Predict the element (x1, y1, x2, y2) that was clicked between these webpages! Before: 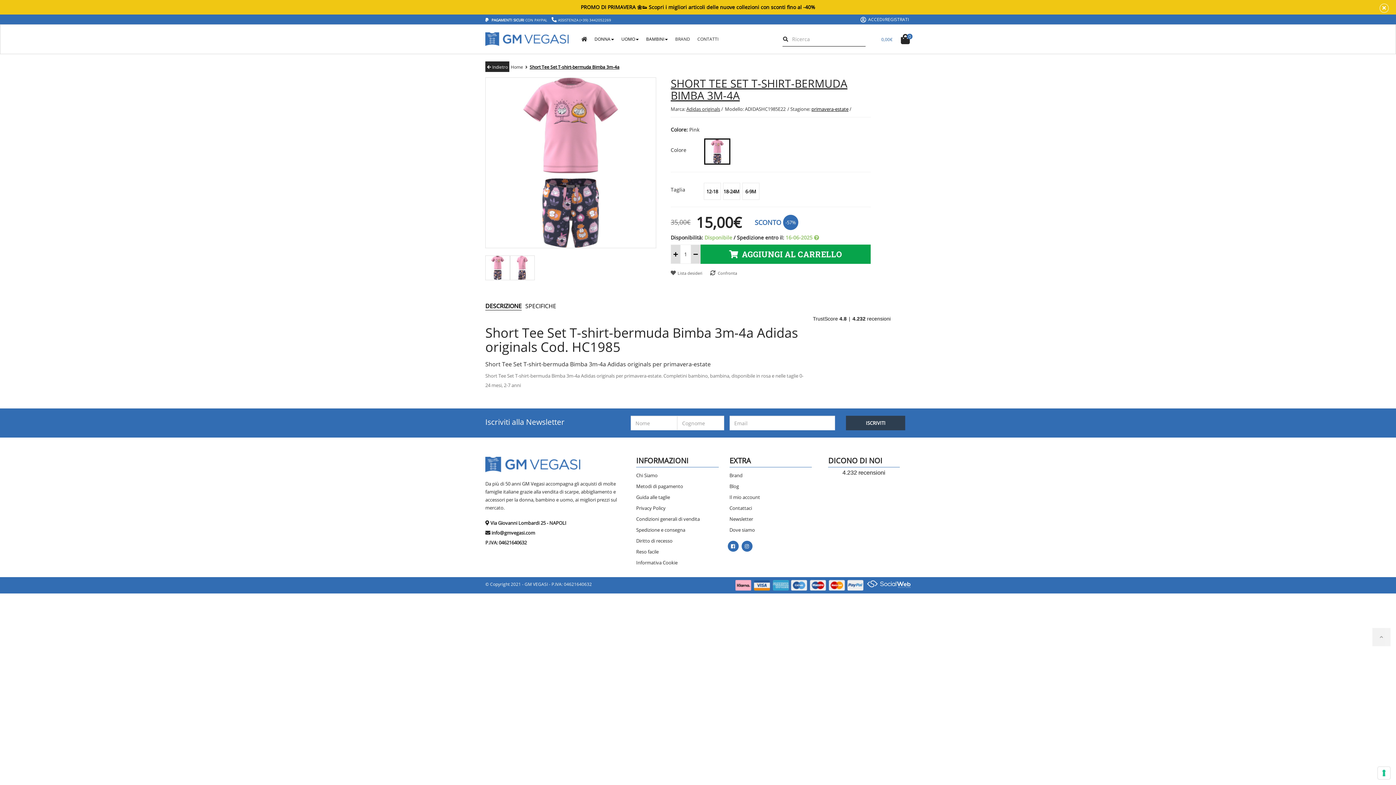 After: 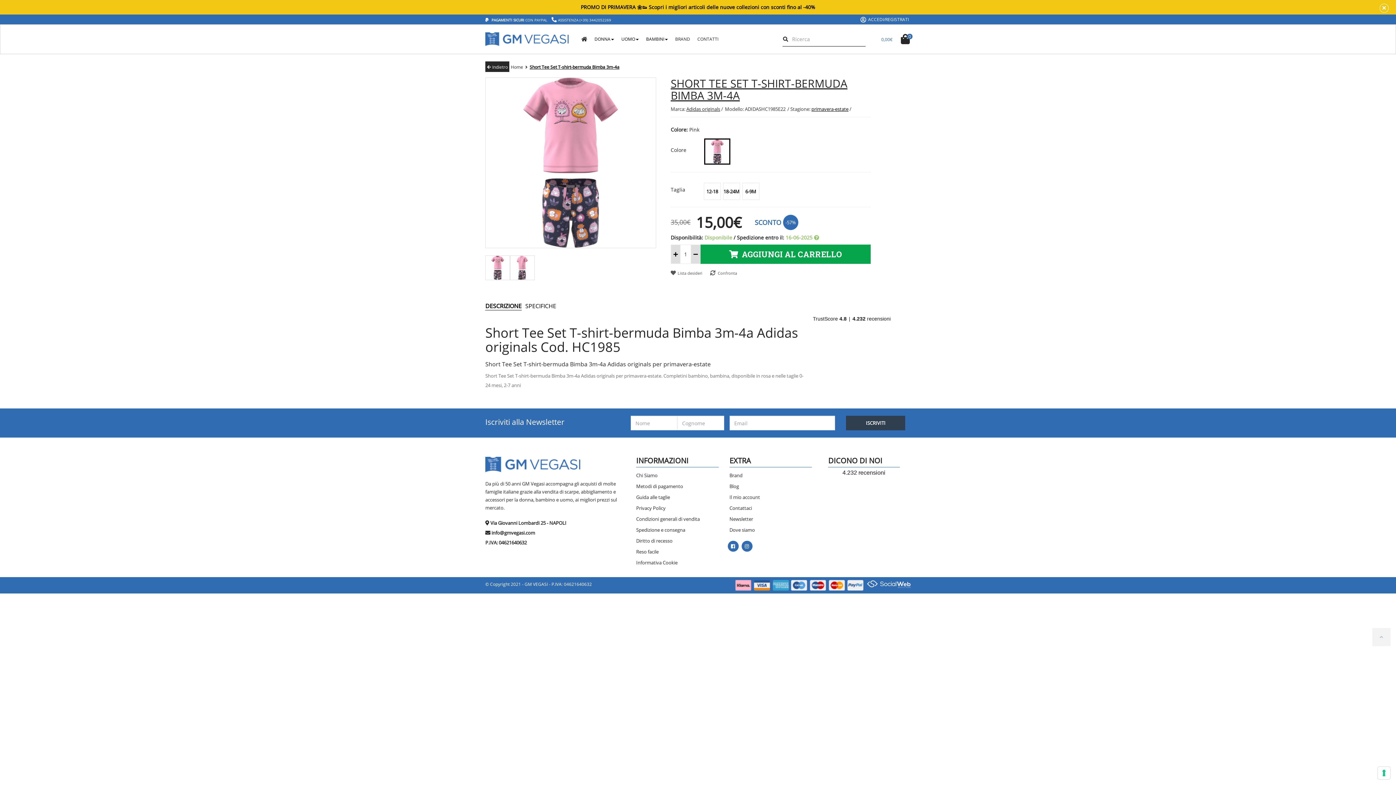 Action: bbox: (1380, 633, 1383, 640)